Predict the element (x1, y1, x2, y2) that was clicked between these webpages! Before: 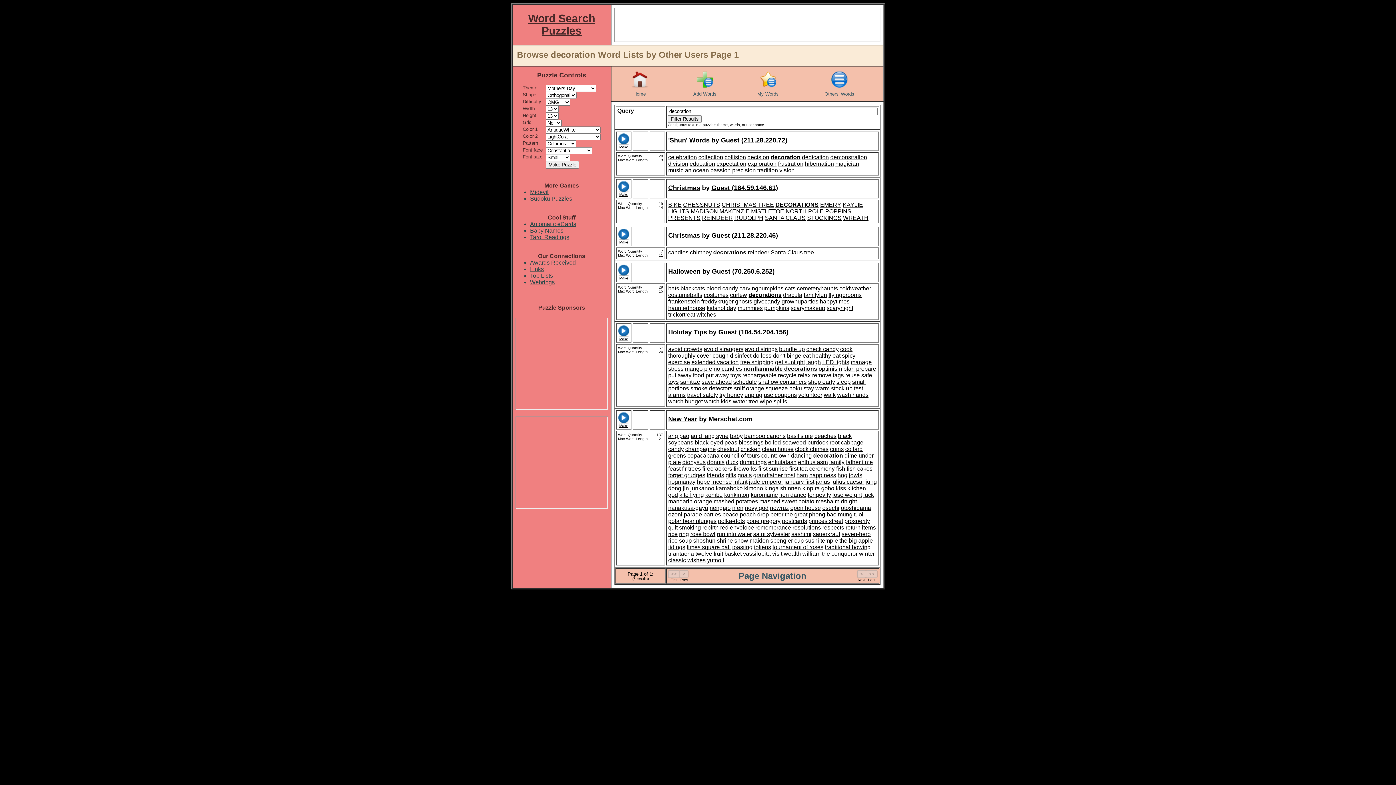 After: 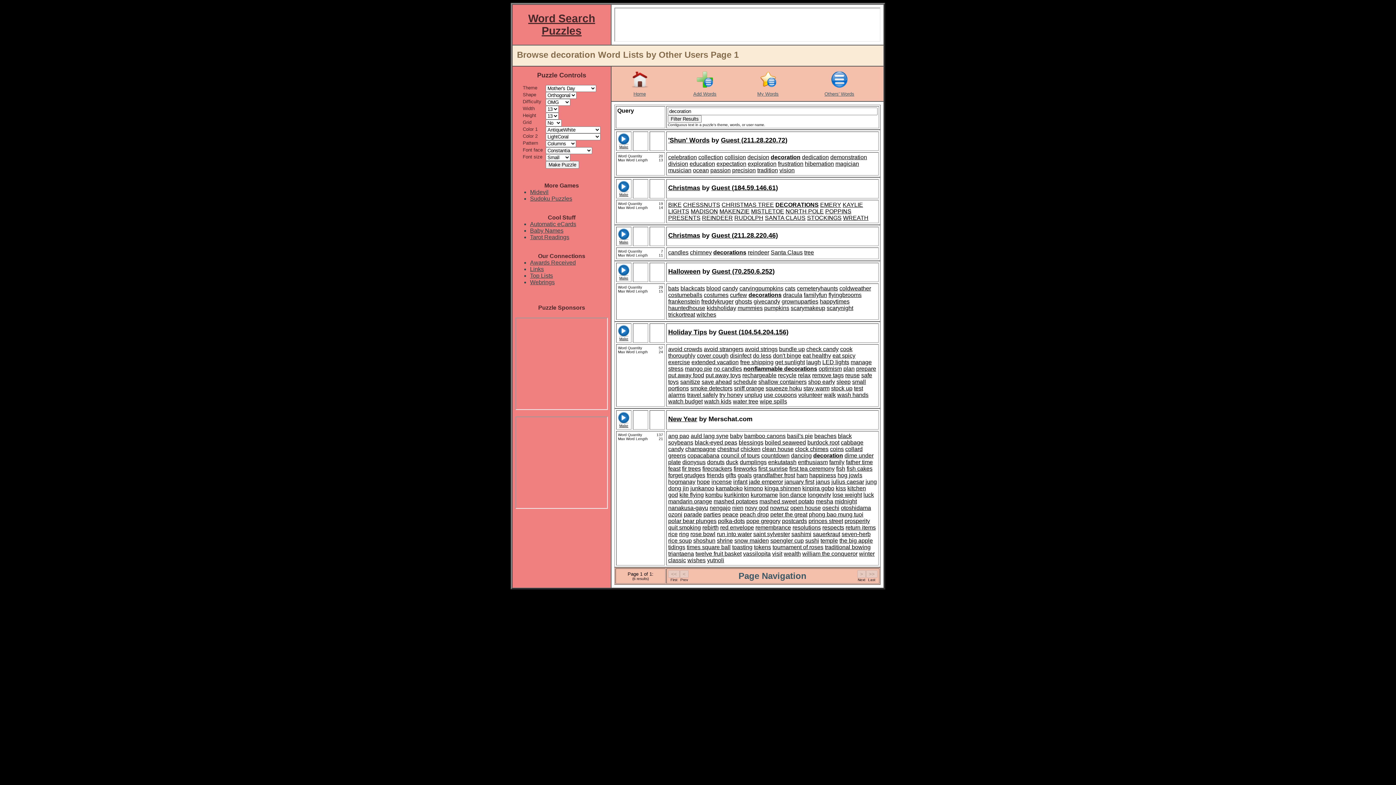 Action: bbox: (708, 415, 752, 422) label: Merschat.com